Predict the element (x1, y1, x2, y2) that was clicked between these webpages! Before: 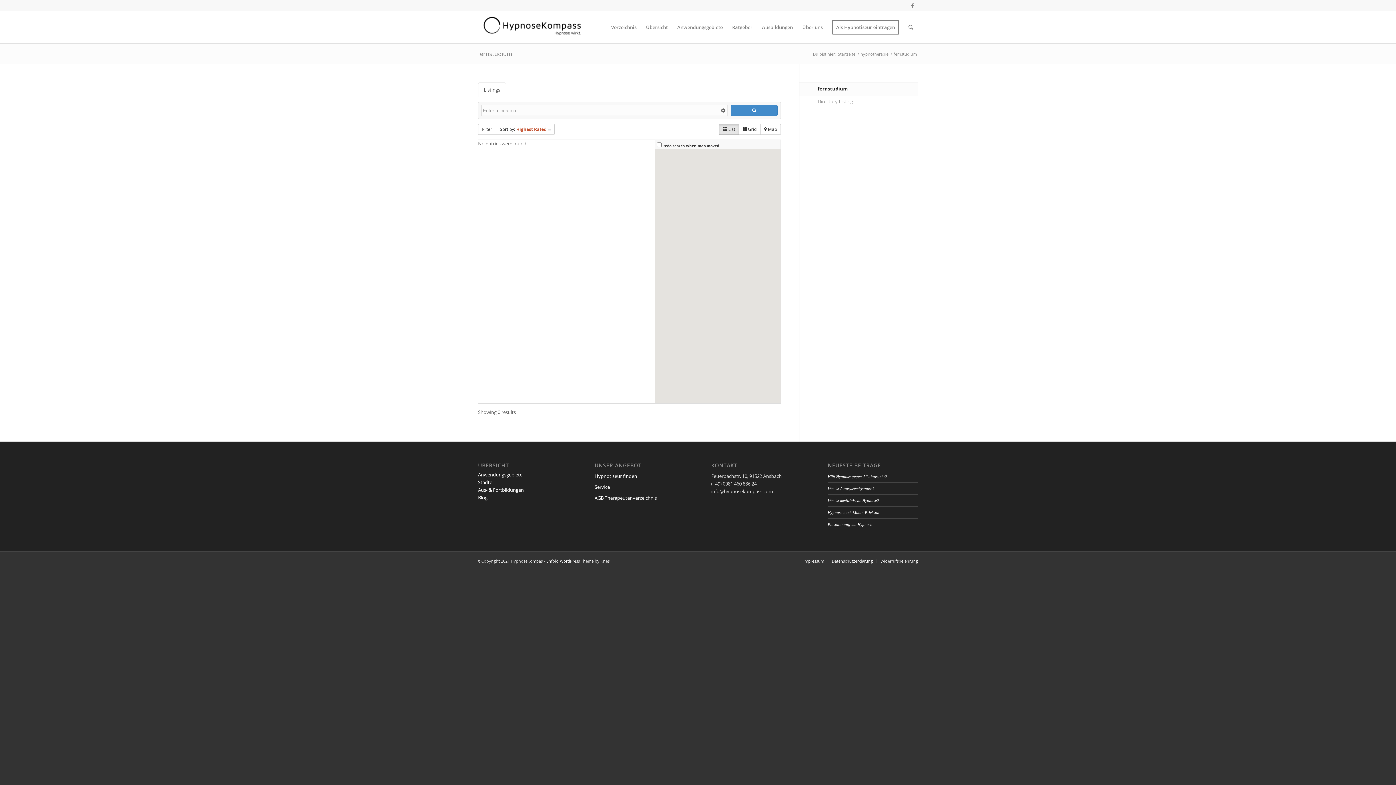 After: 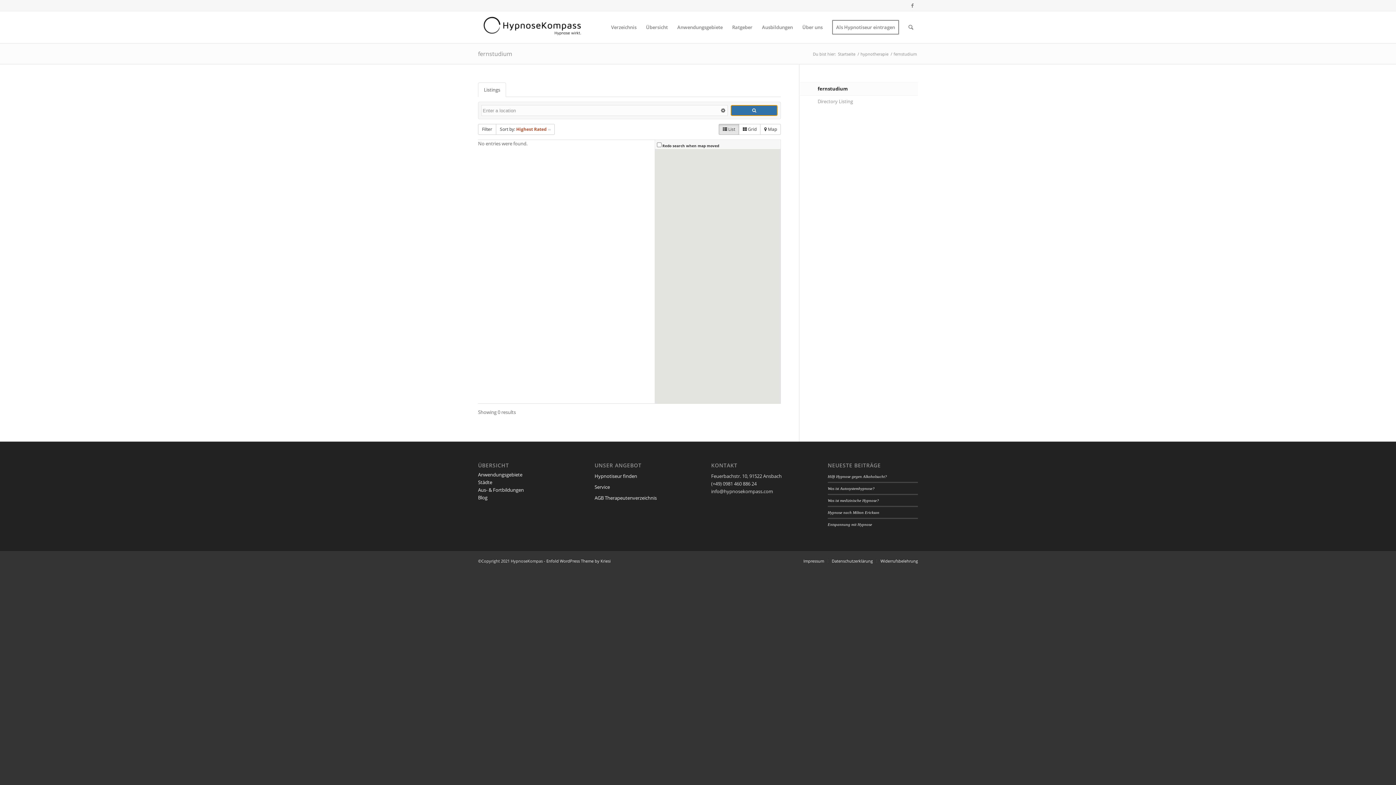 Action: bbox: (730, 105, 777, 116)